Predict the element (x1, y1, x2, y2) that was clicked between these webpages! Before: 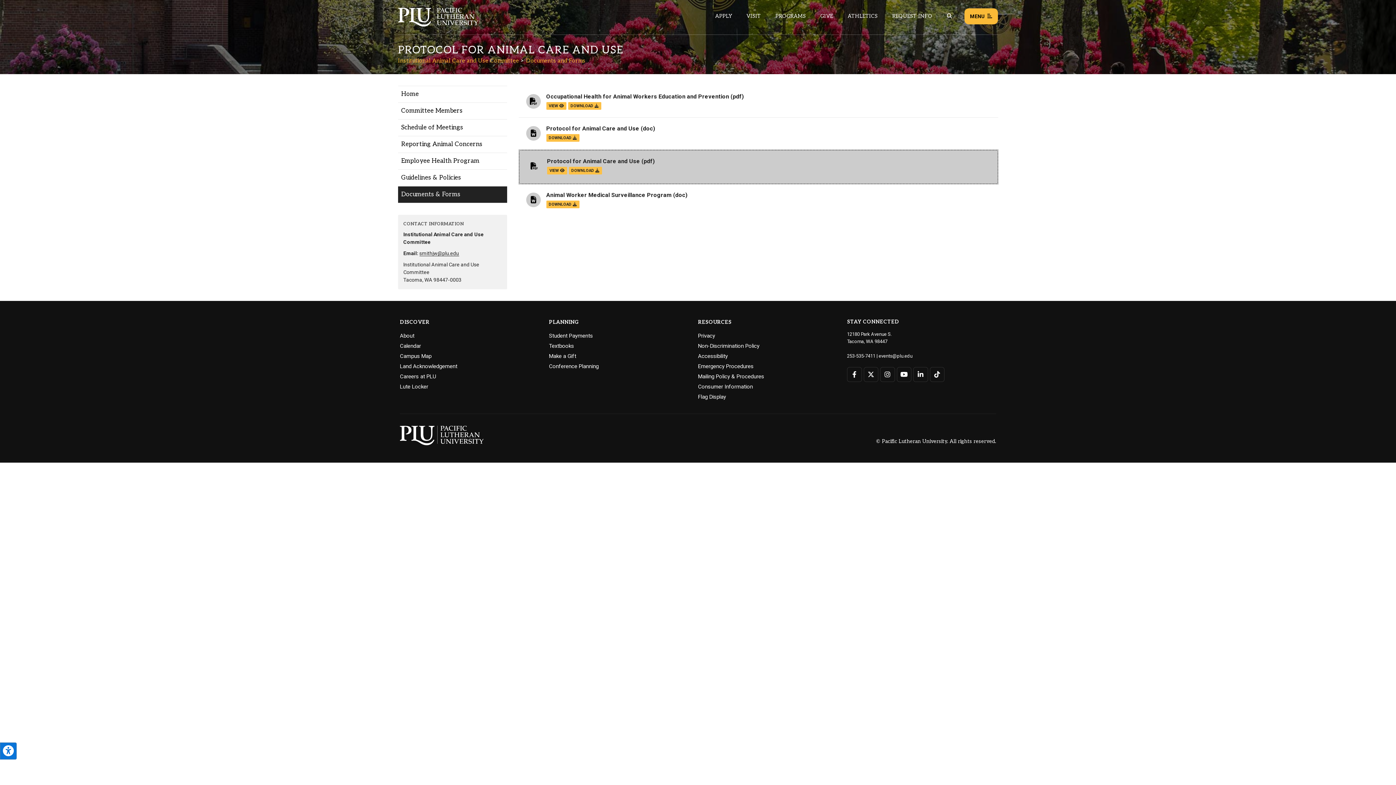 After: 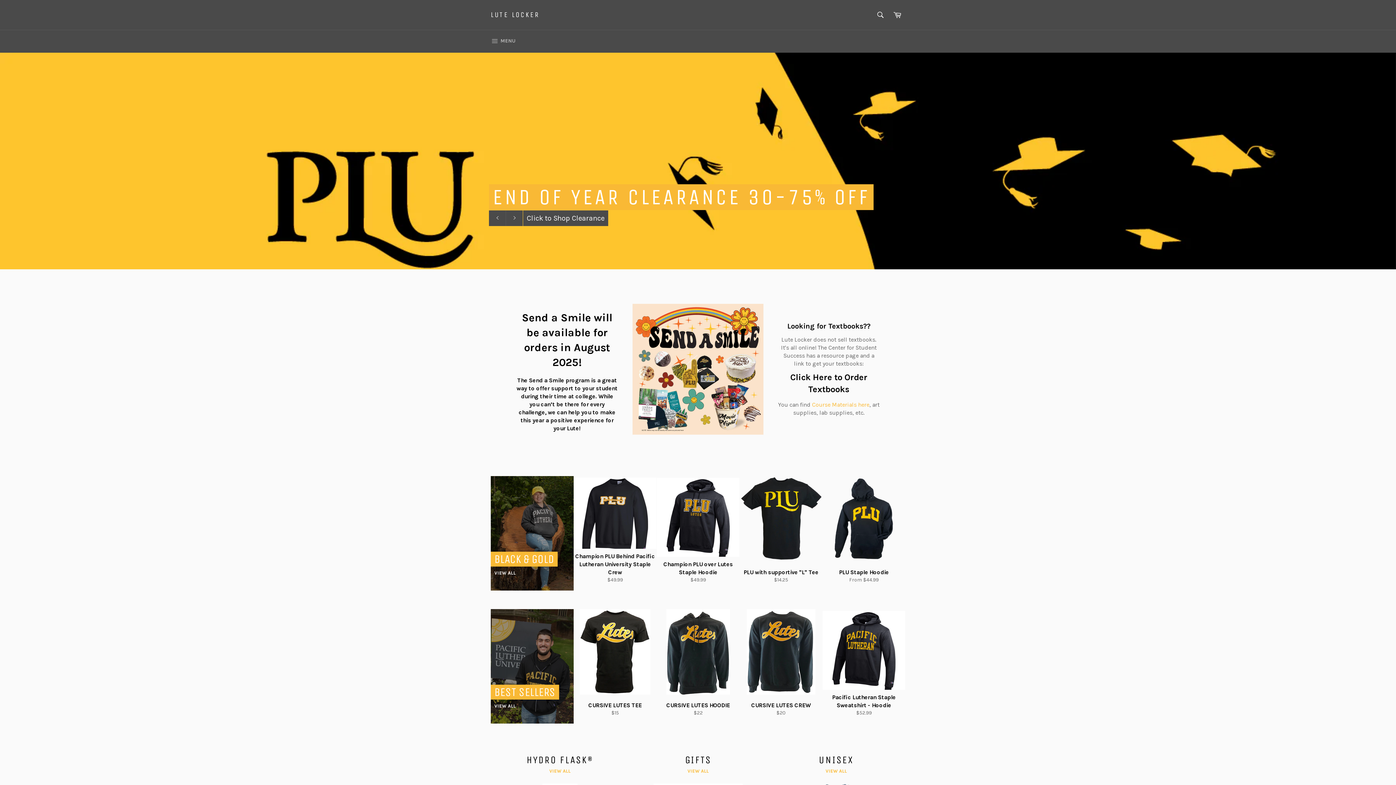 Action: label: Lute Locker bbox: (400, 382, 428, 390)